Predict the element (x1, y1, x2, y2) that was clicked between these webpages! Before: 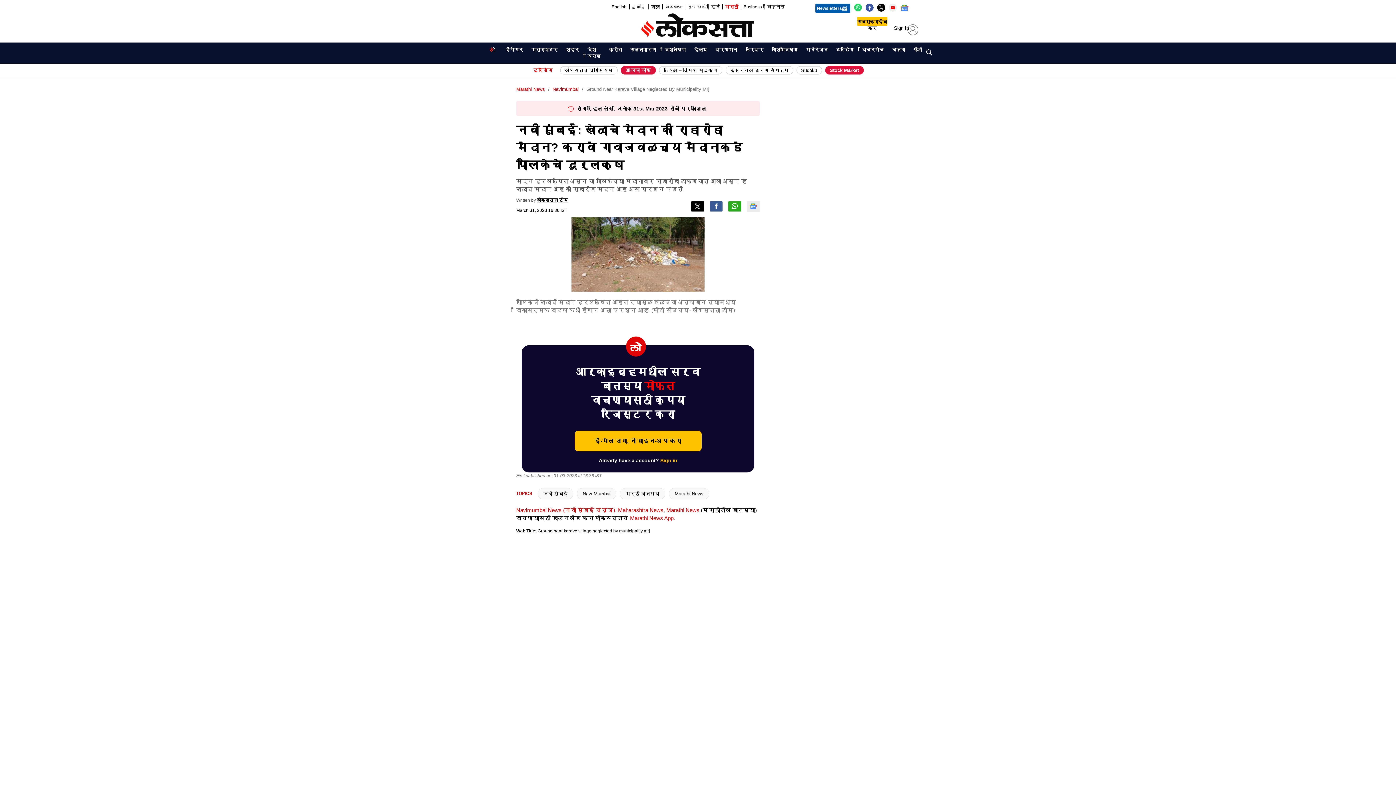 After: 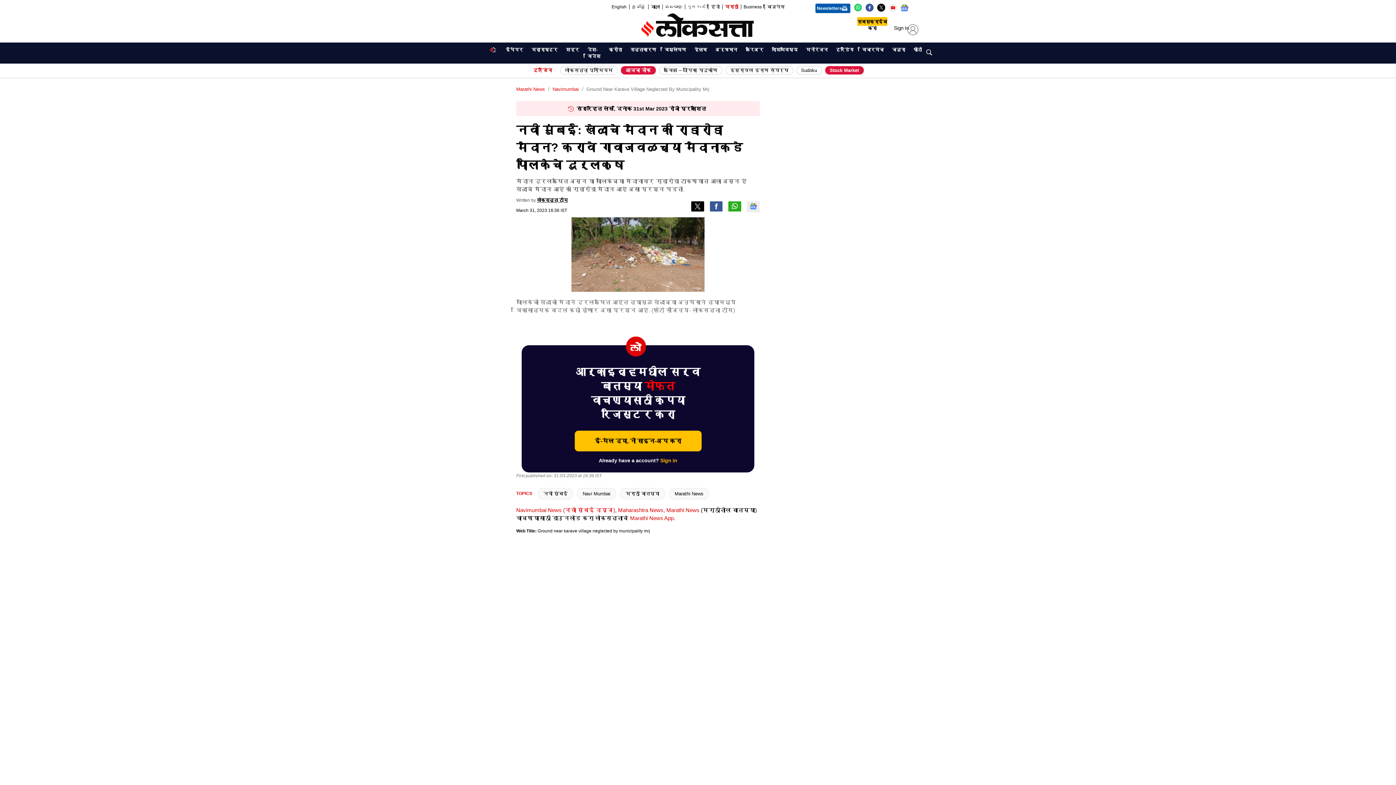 Action: bbox: (865, 3, 873, 14)